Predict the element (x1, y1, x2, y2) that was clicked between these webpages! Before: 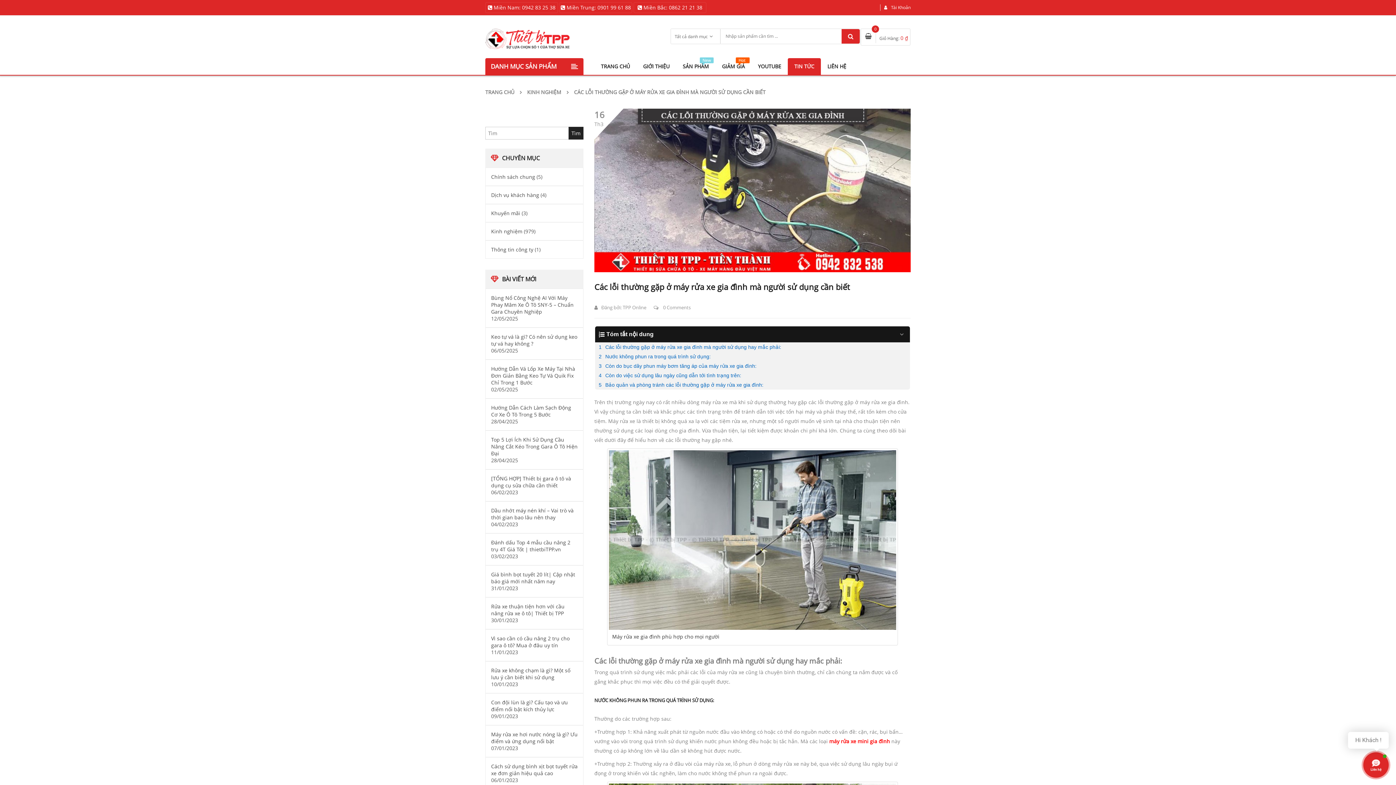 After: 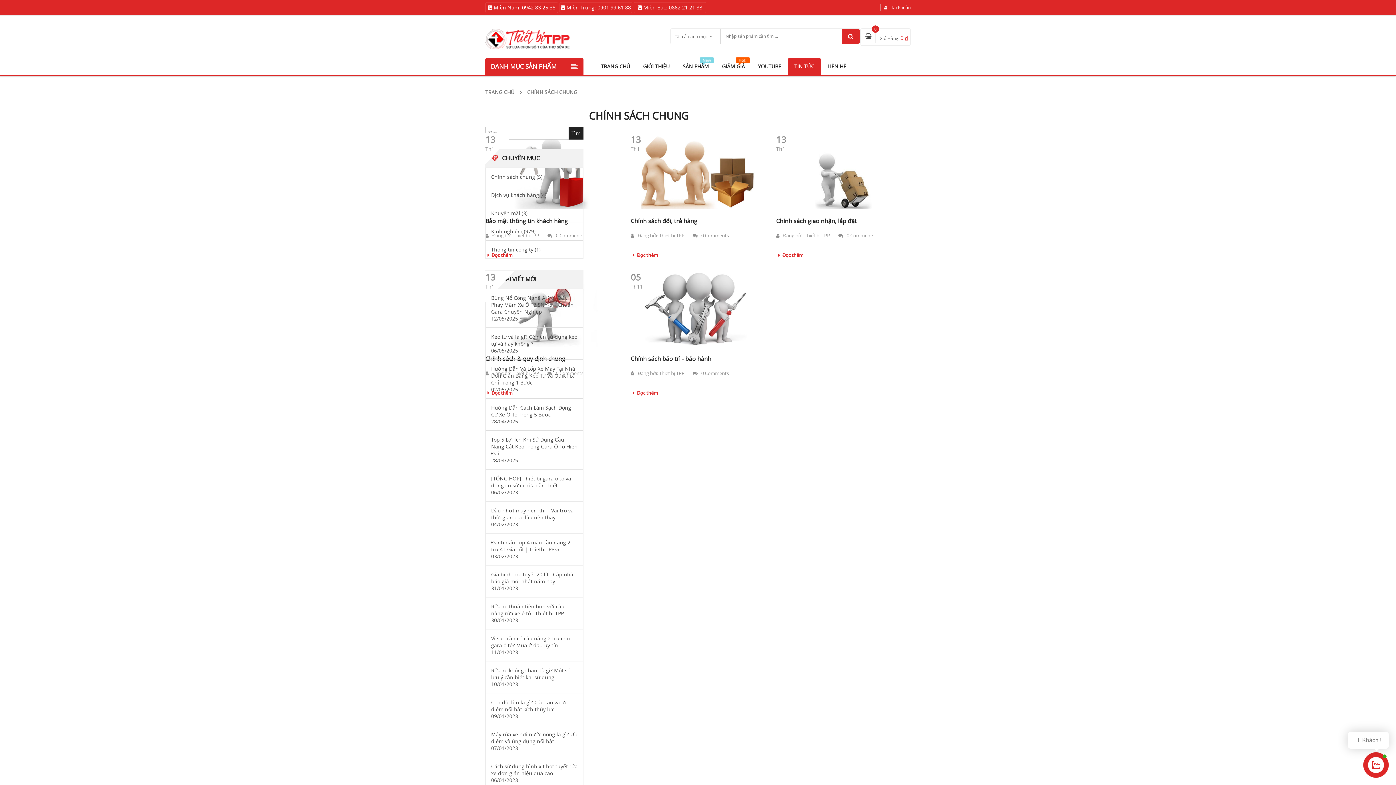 Action: bbox: (491, 173, 535, 180) label: Chính sách chung